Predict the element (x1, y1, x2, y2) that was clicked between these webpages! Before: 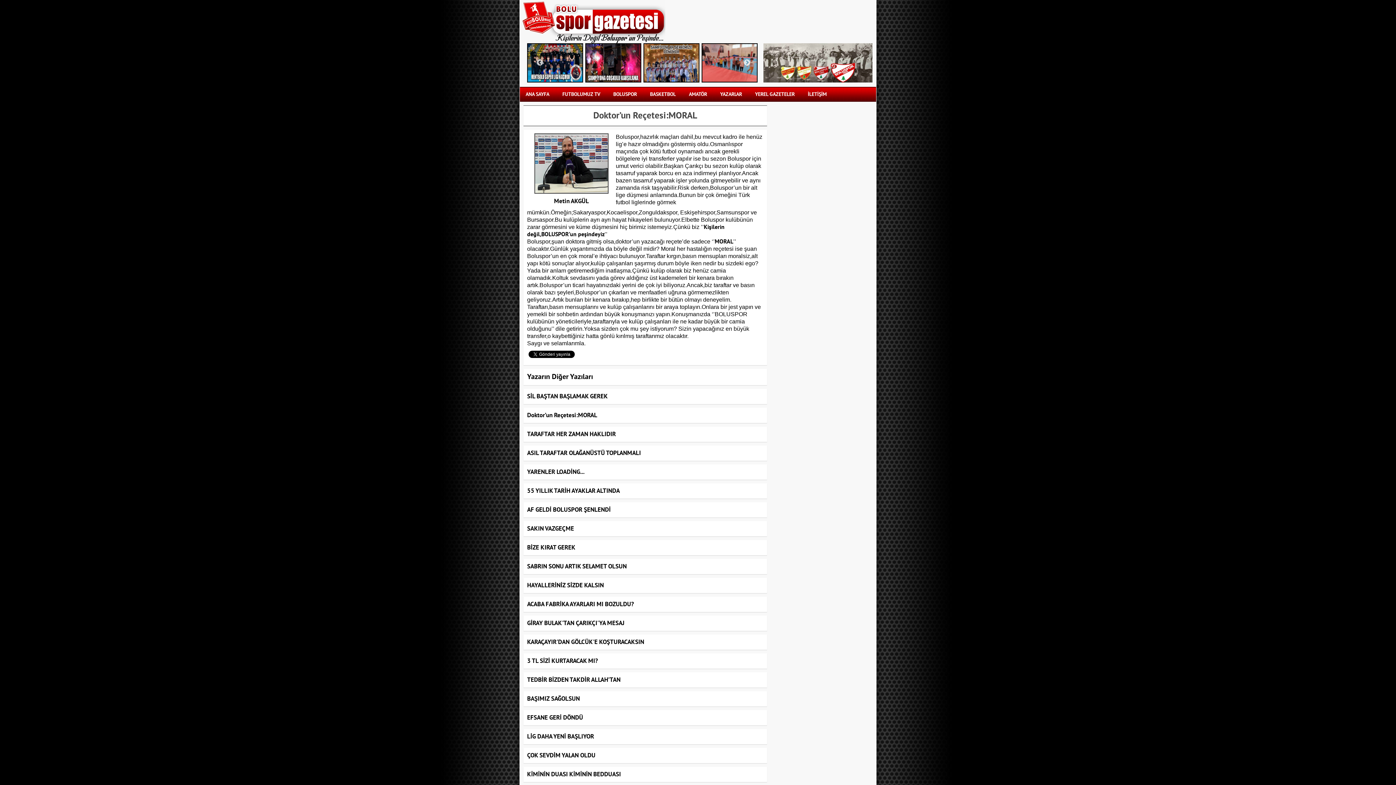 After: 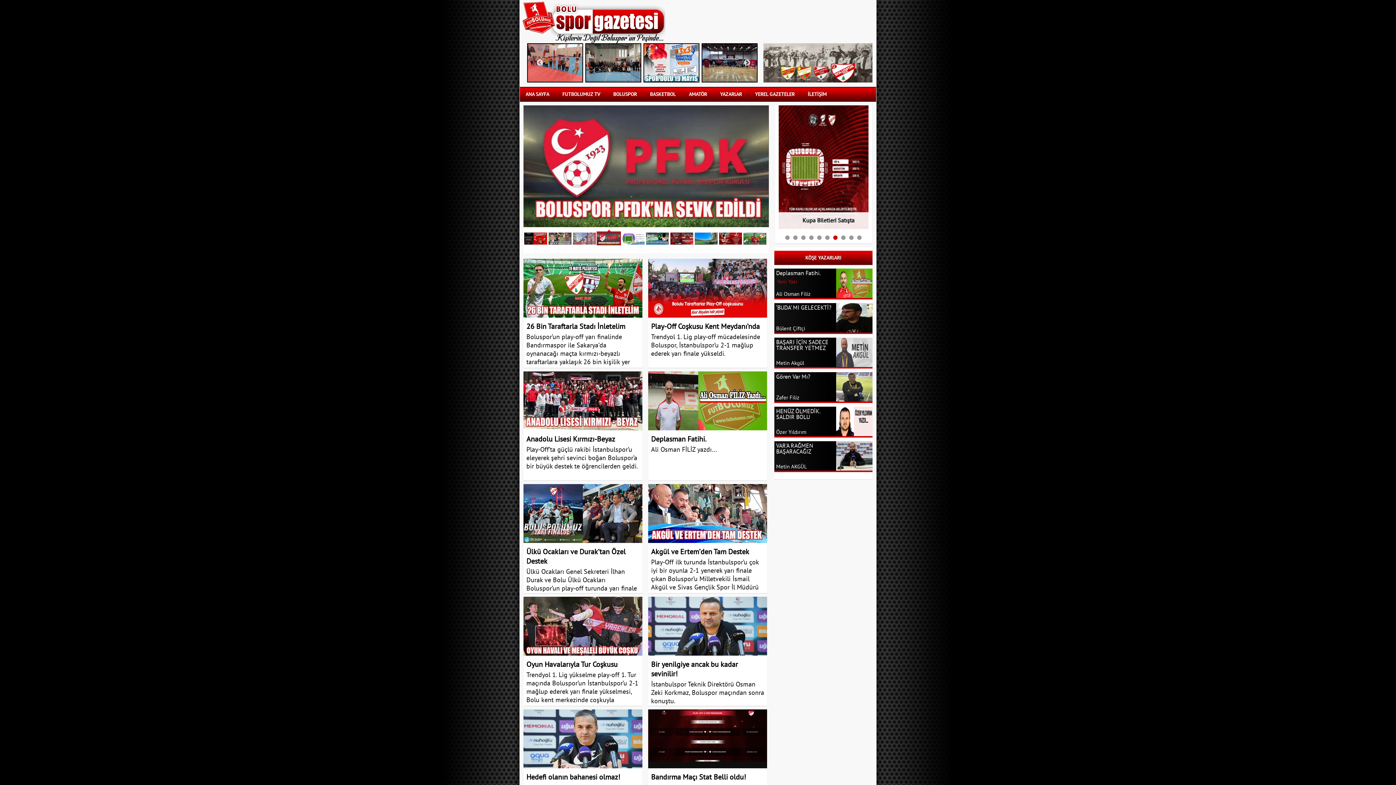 Action: label: ANA SAYFA bbox: (525, 87, 549, 100)